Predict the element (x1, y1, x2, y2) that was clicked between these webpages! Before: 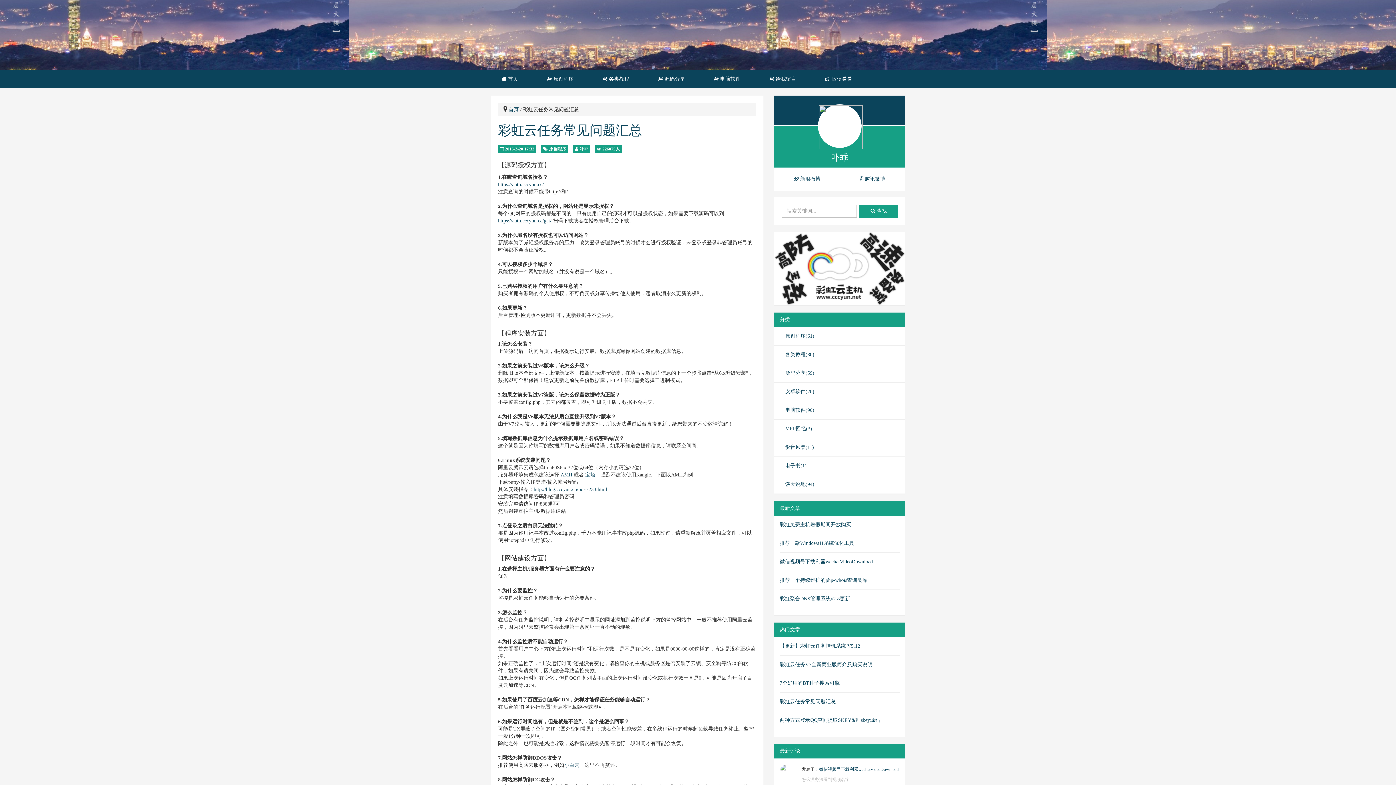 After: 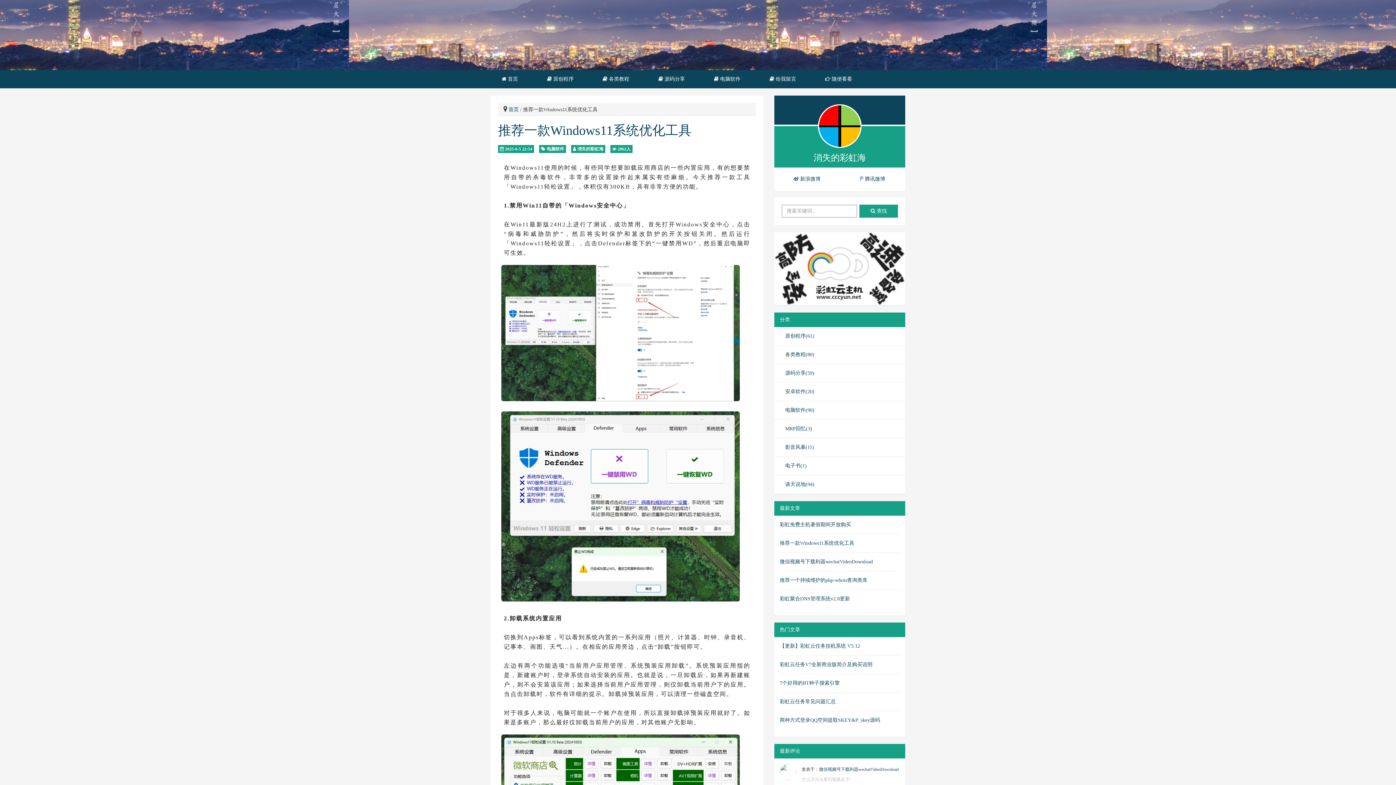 Action: label: 推荐一款Windows11系统优化工具 bbox: (780, 540, 854, 546)